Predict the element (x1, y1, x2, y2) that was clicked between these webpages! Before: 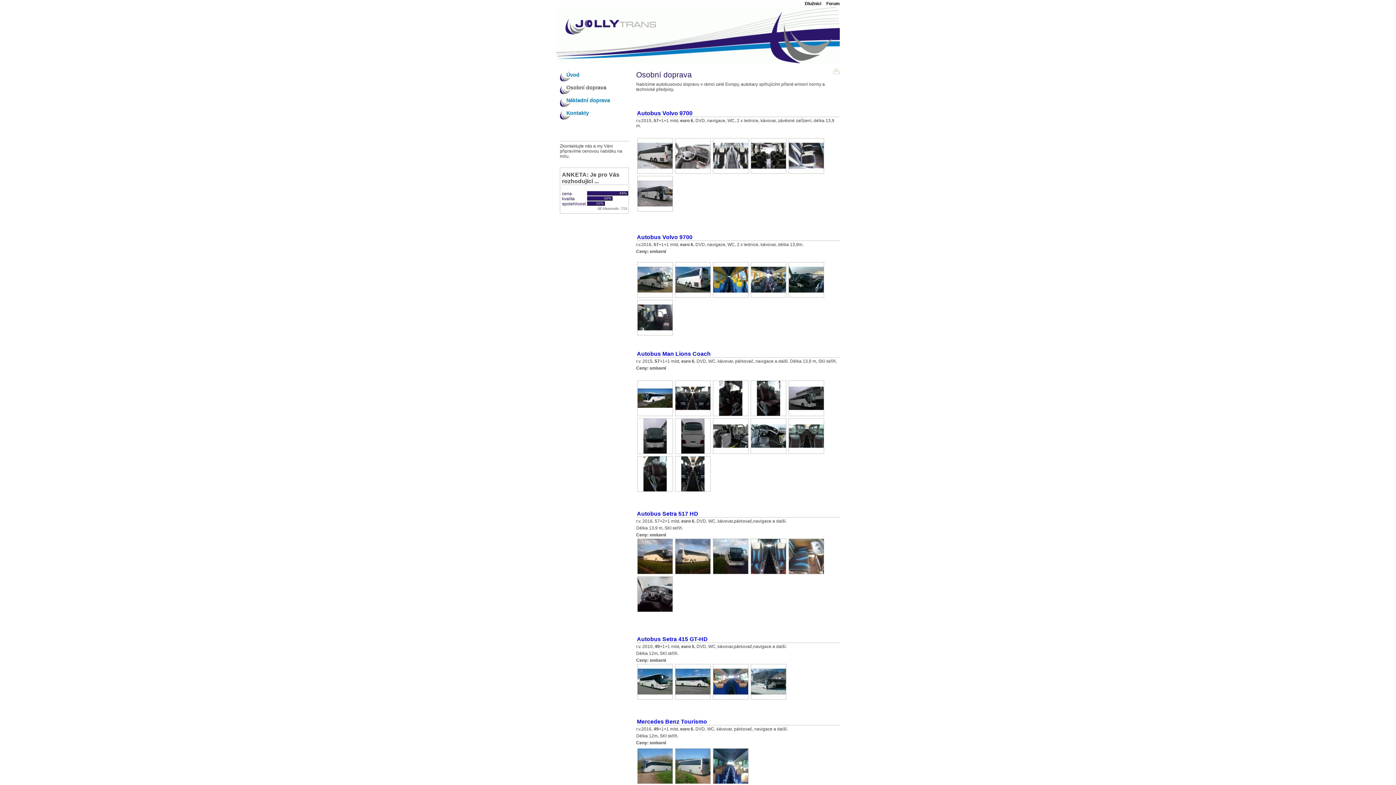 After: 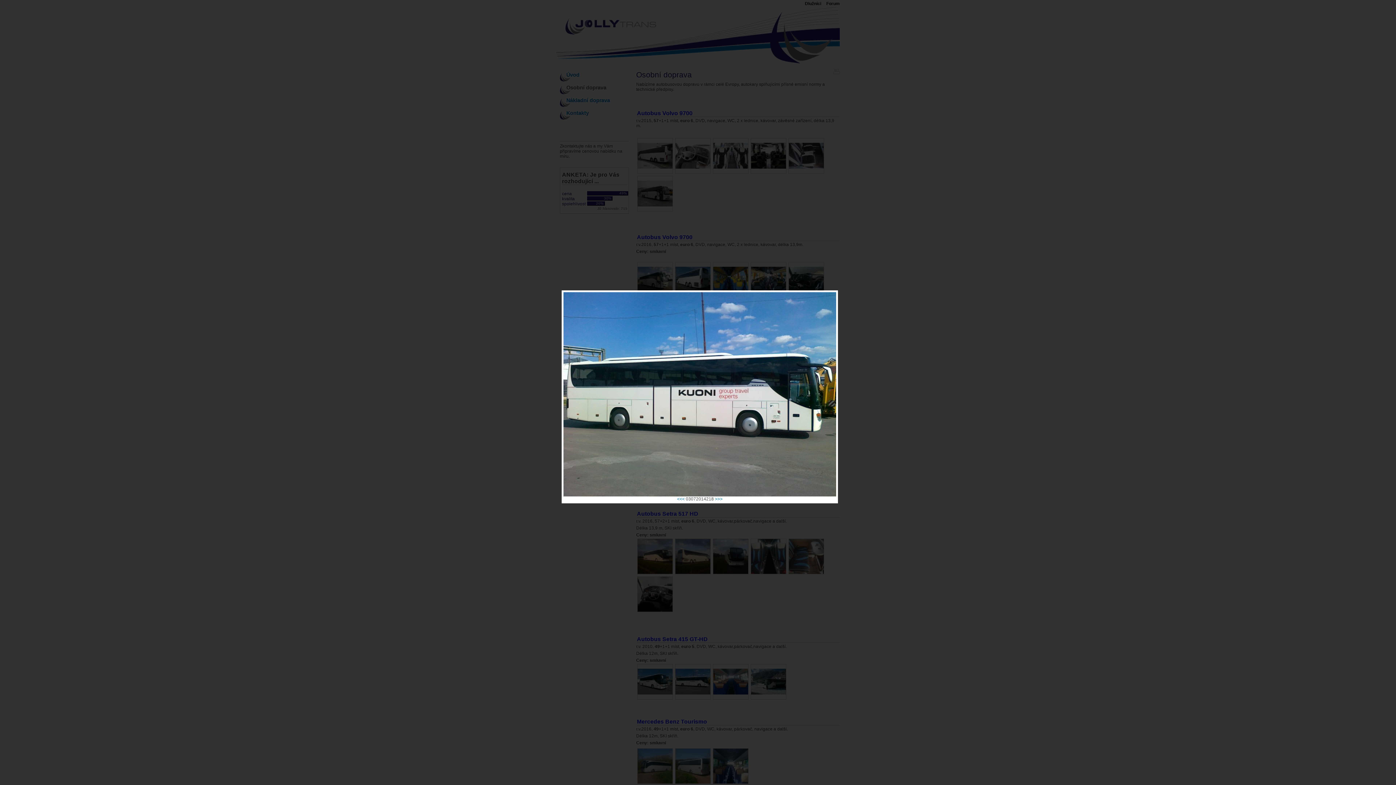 Action: bbox: (674, 697, 712, 702)